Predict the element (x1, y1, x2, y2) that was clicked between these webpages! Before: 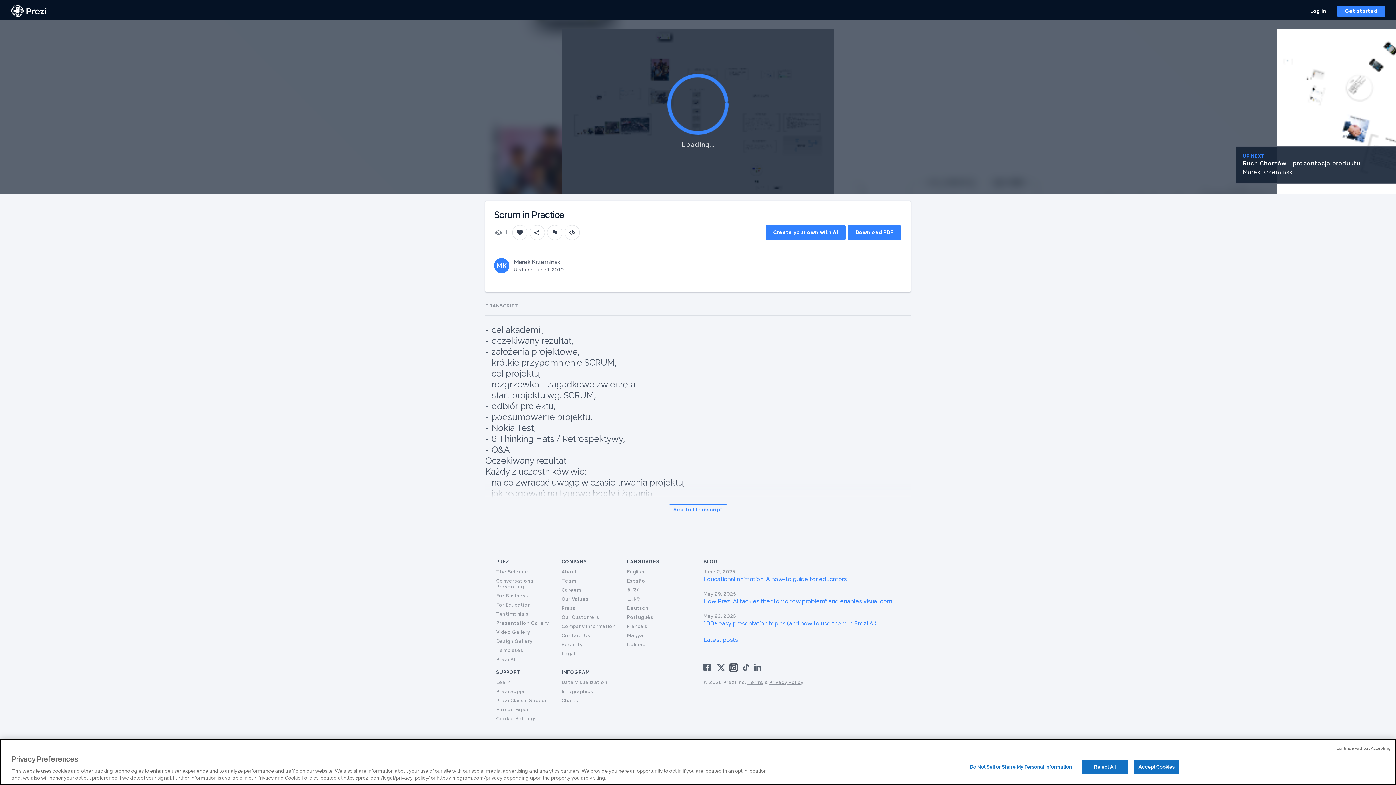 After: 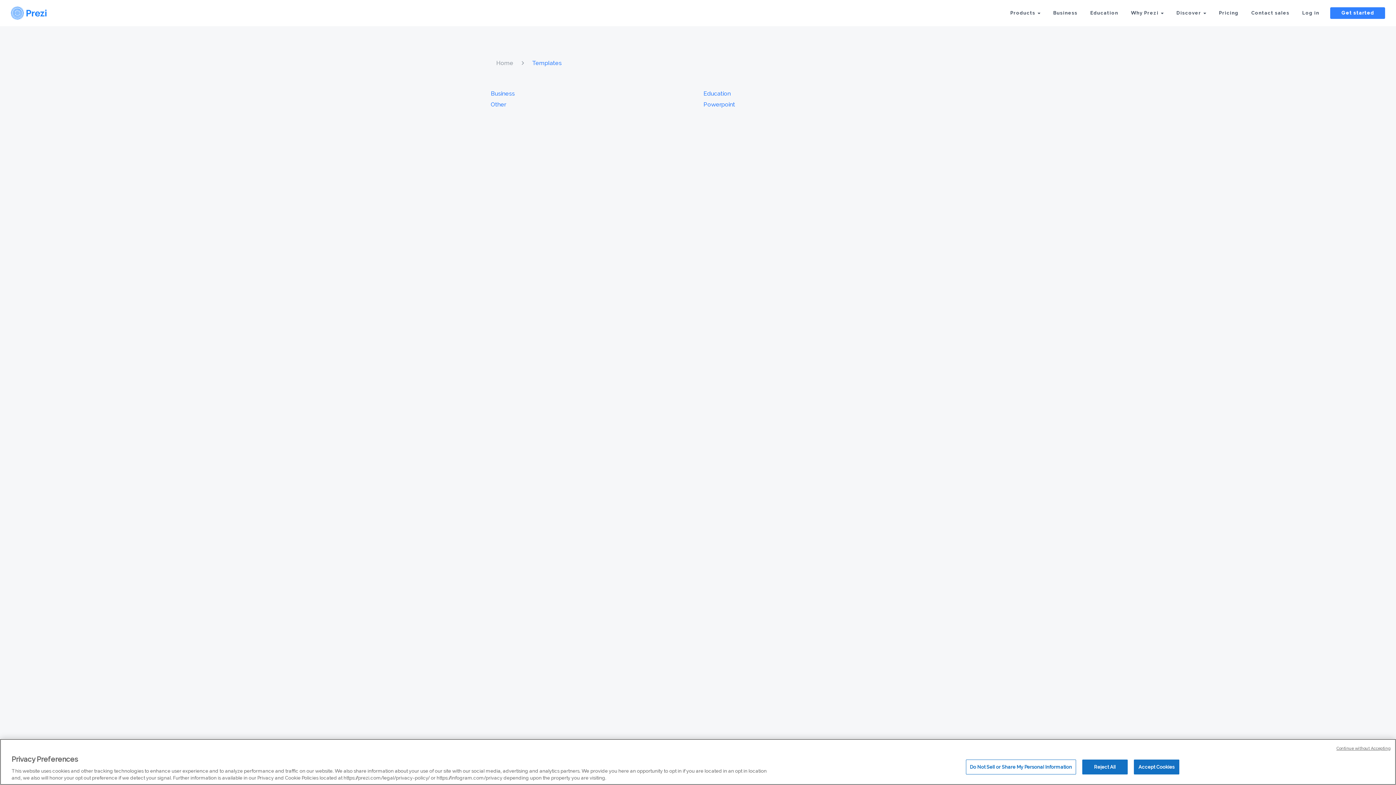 Action: bbox: (496, 647, 523, 653) label: Templates